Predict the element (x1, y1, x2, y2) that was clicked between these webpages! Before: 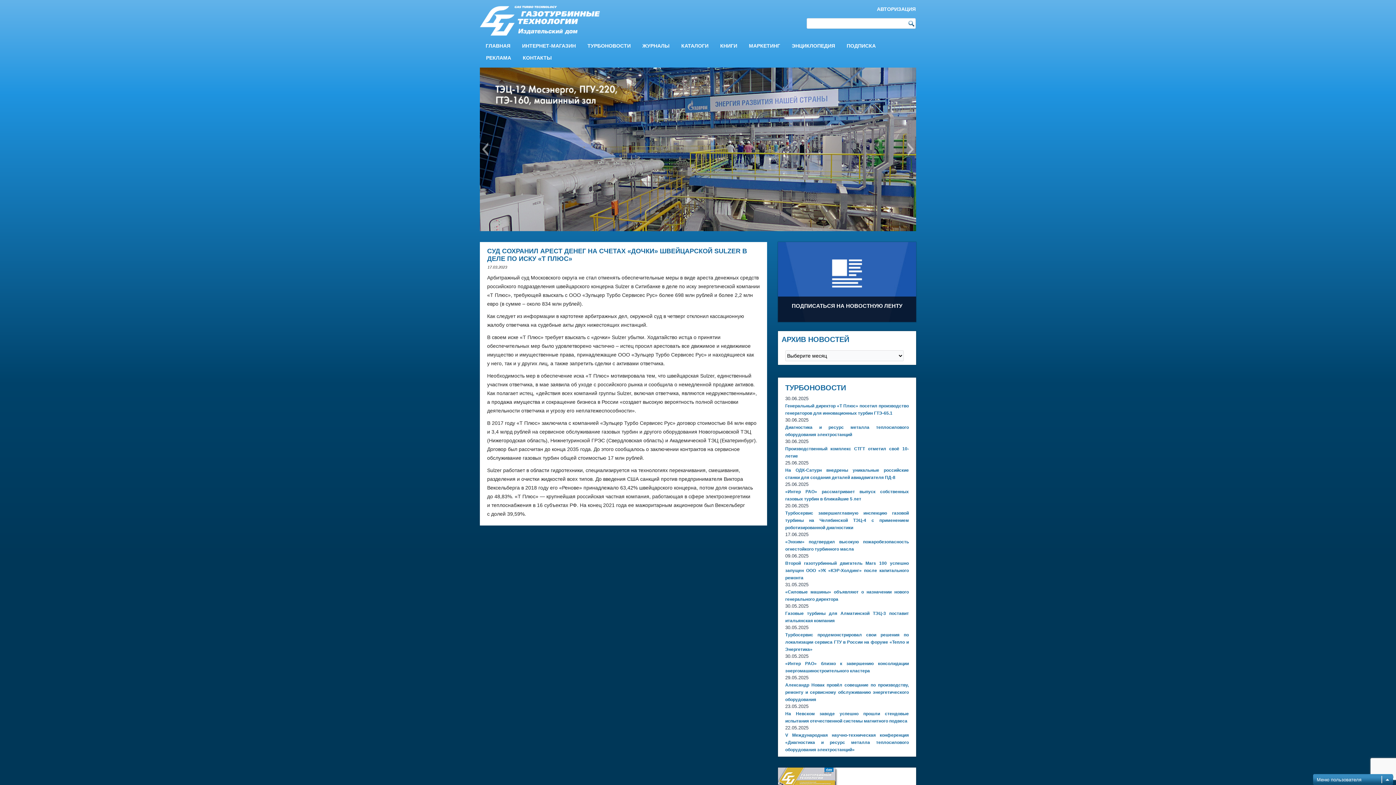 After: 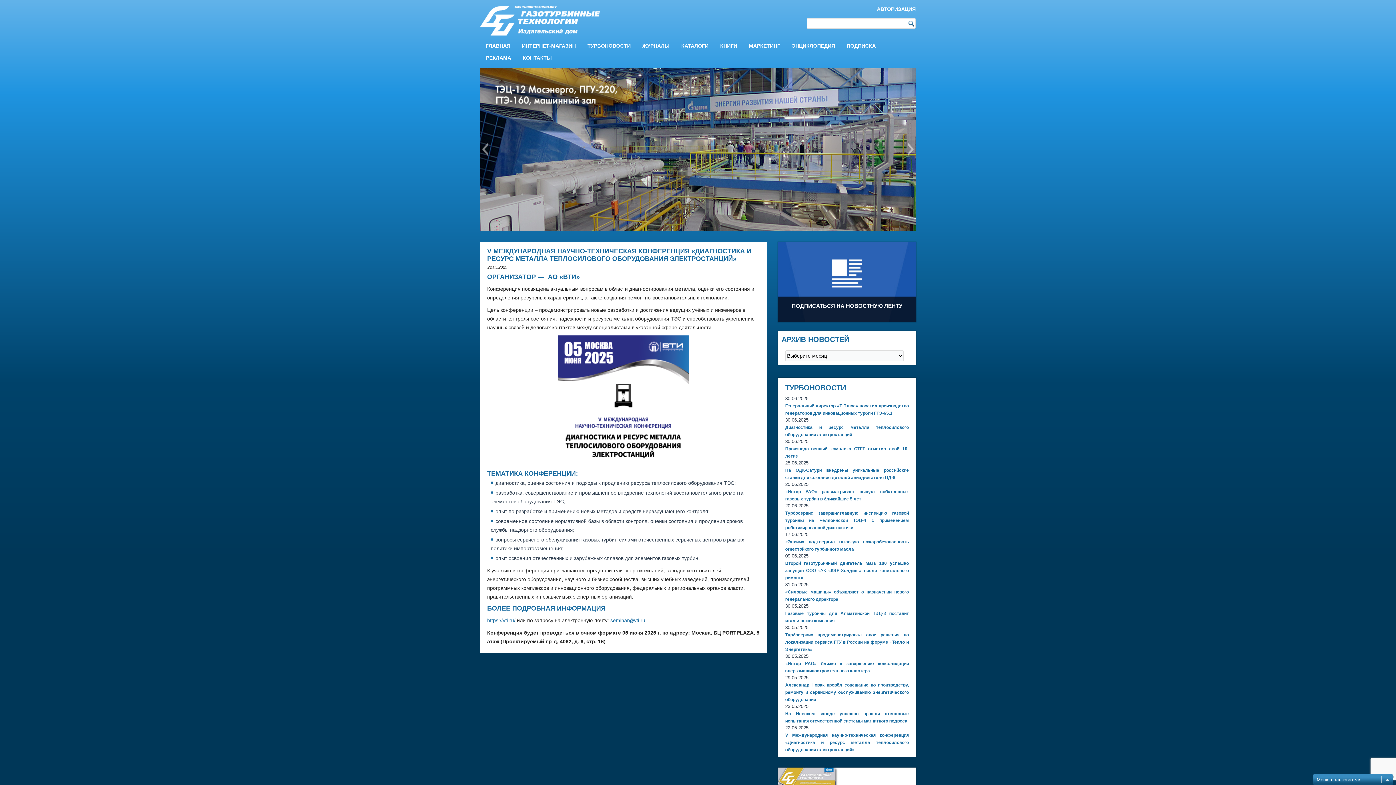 Action: label: V Международная научно-техническая конференция «Диагностика и ресурс металла теплосилового оборудования электростанций» bbox: (785, 733, 909, 752)